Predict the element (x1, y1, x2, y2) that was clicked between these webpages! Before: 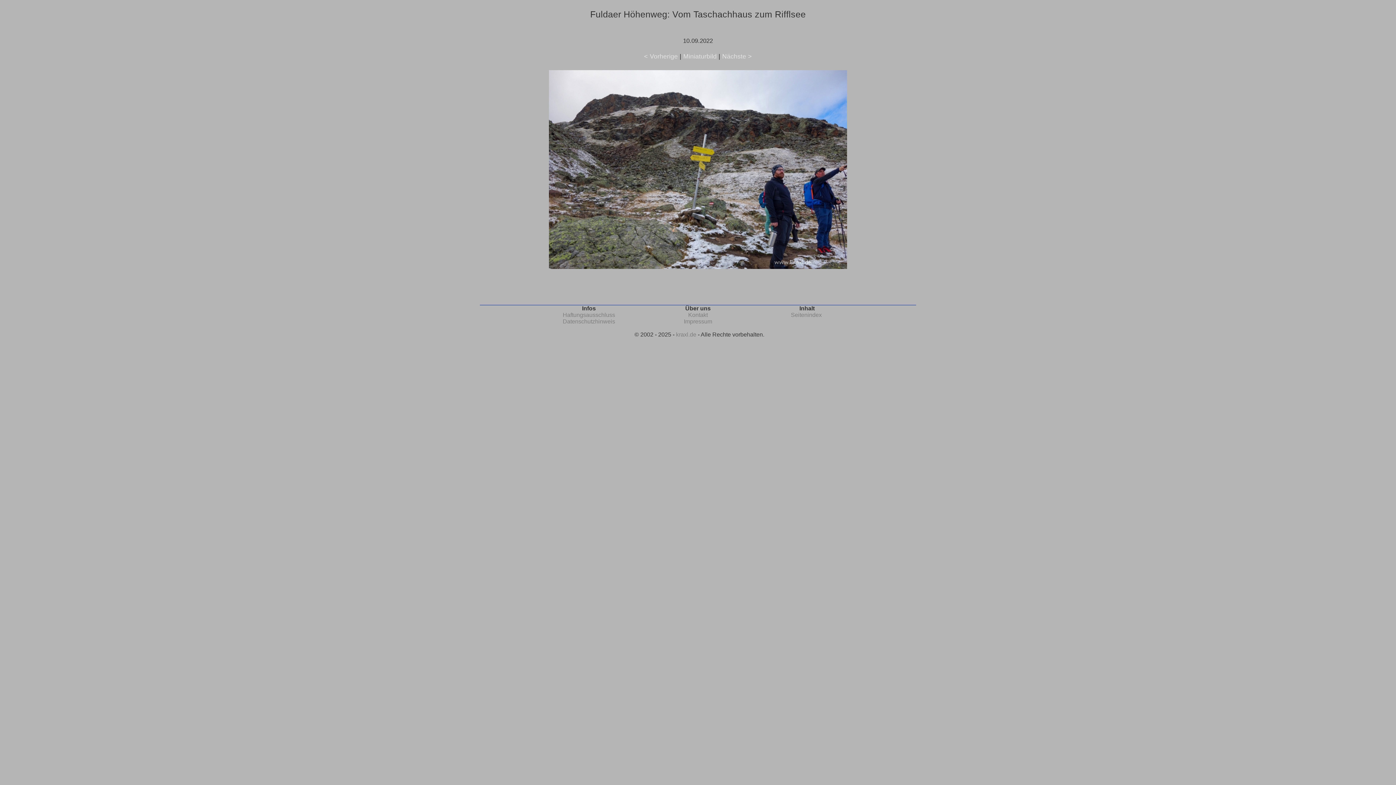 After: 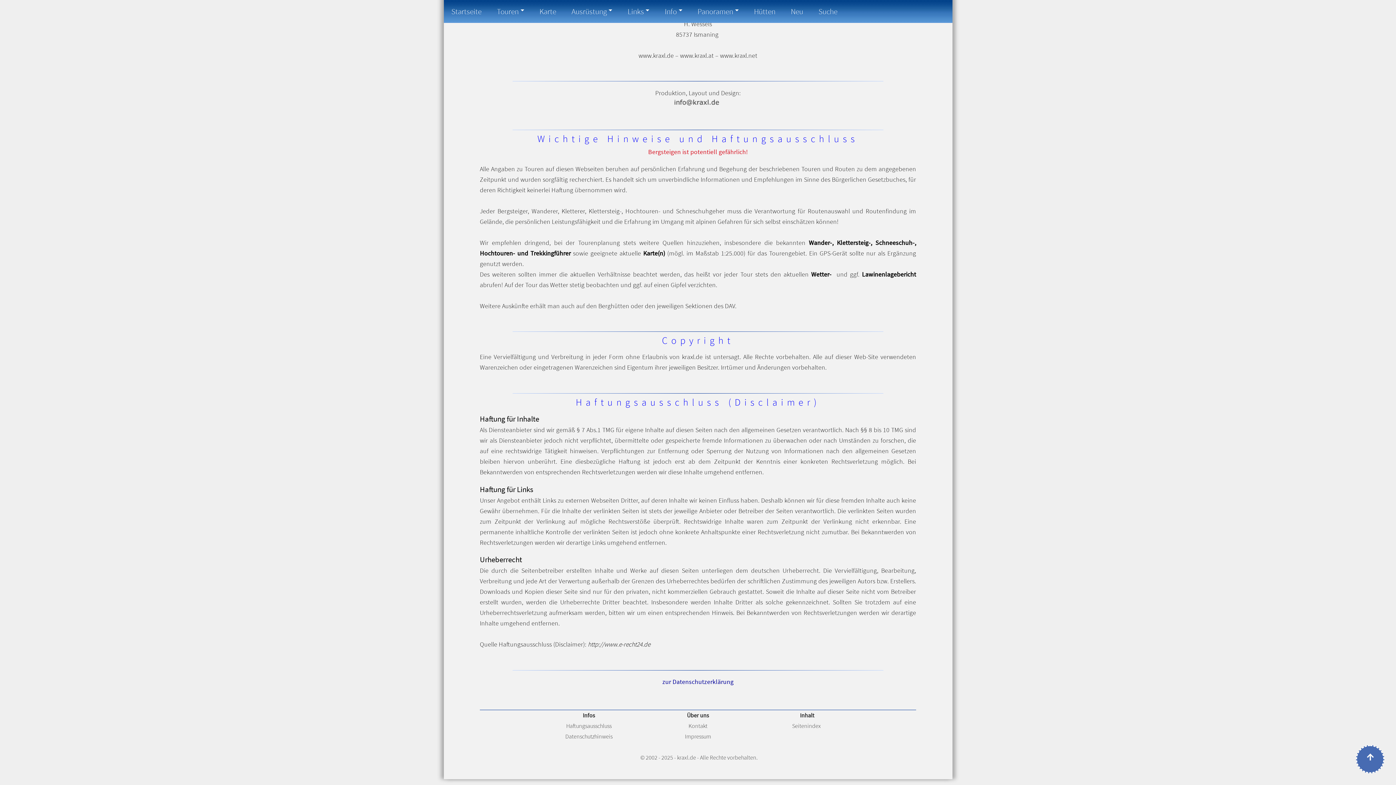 Action: label: Haftungsausschluss bbox: (562, 312, 615, 318)